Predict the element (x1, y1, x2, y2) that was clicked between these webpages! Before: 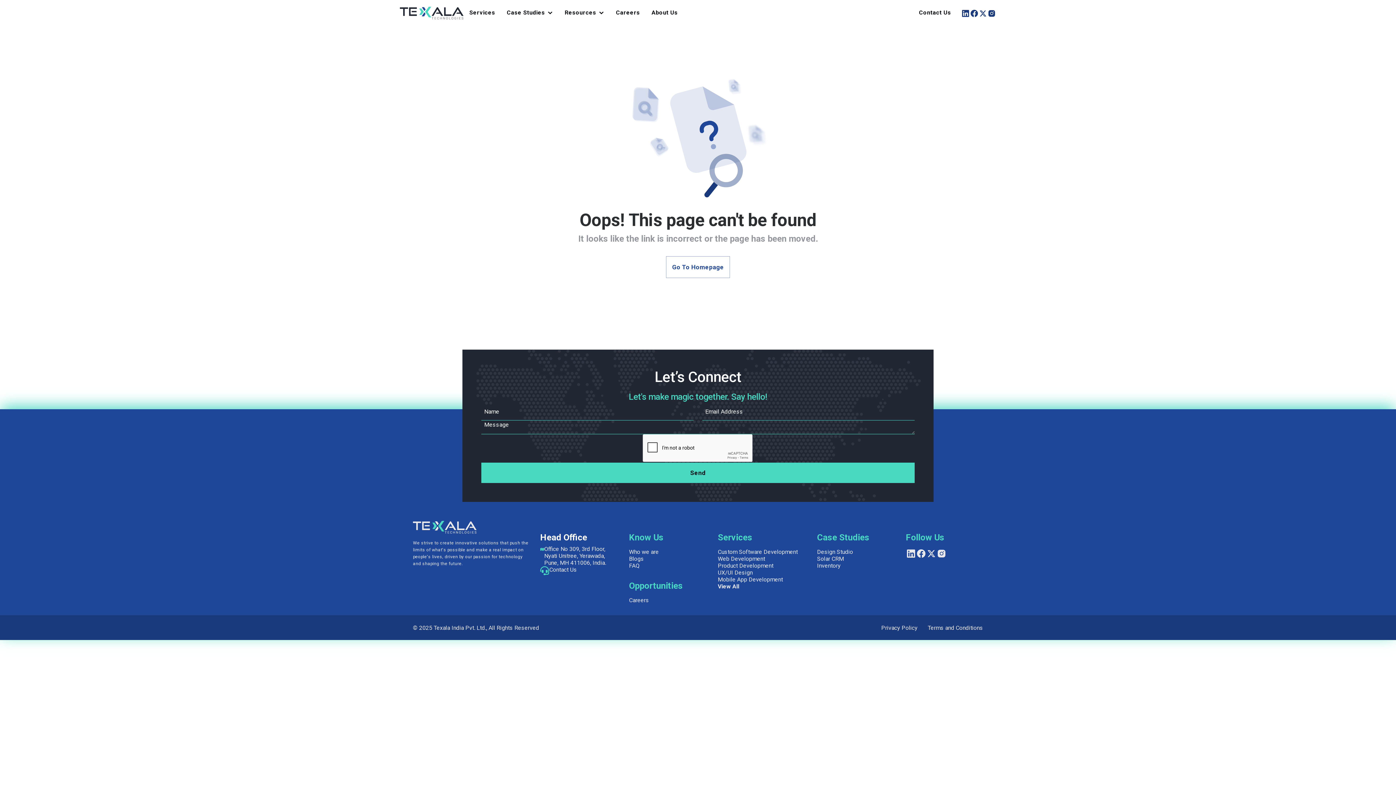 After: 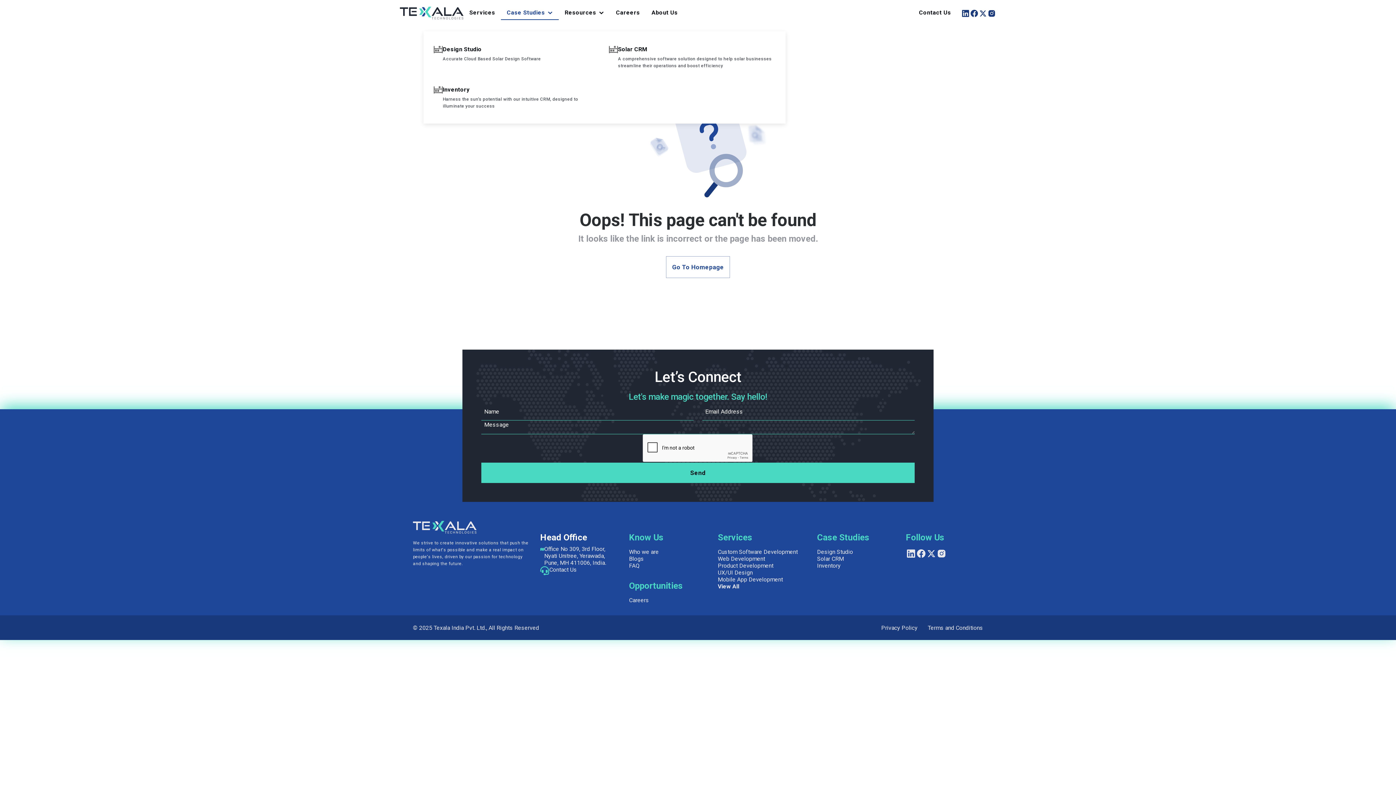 Action: bbox: (501, 5, 559, 20) label: Case Studies